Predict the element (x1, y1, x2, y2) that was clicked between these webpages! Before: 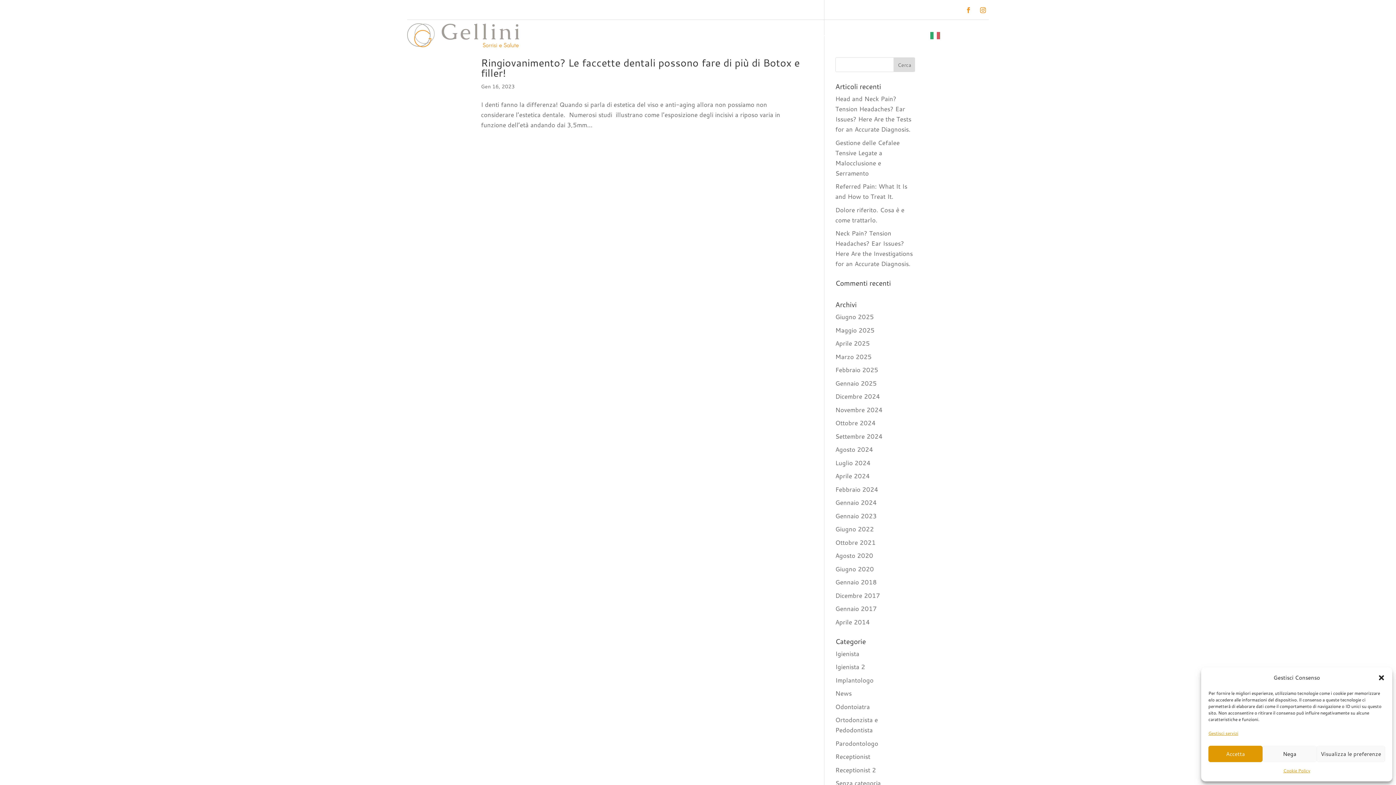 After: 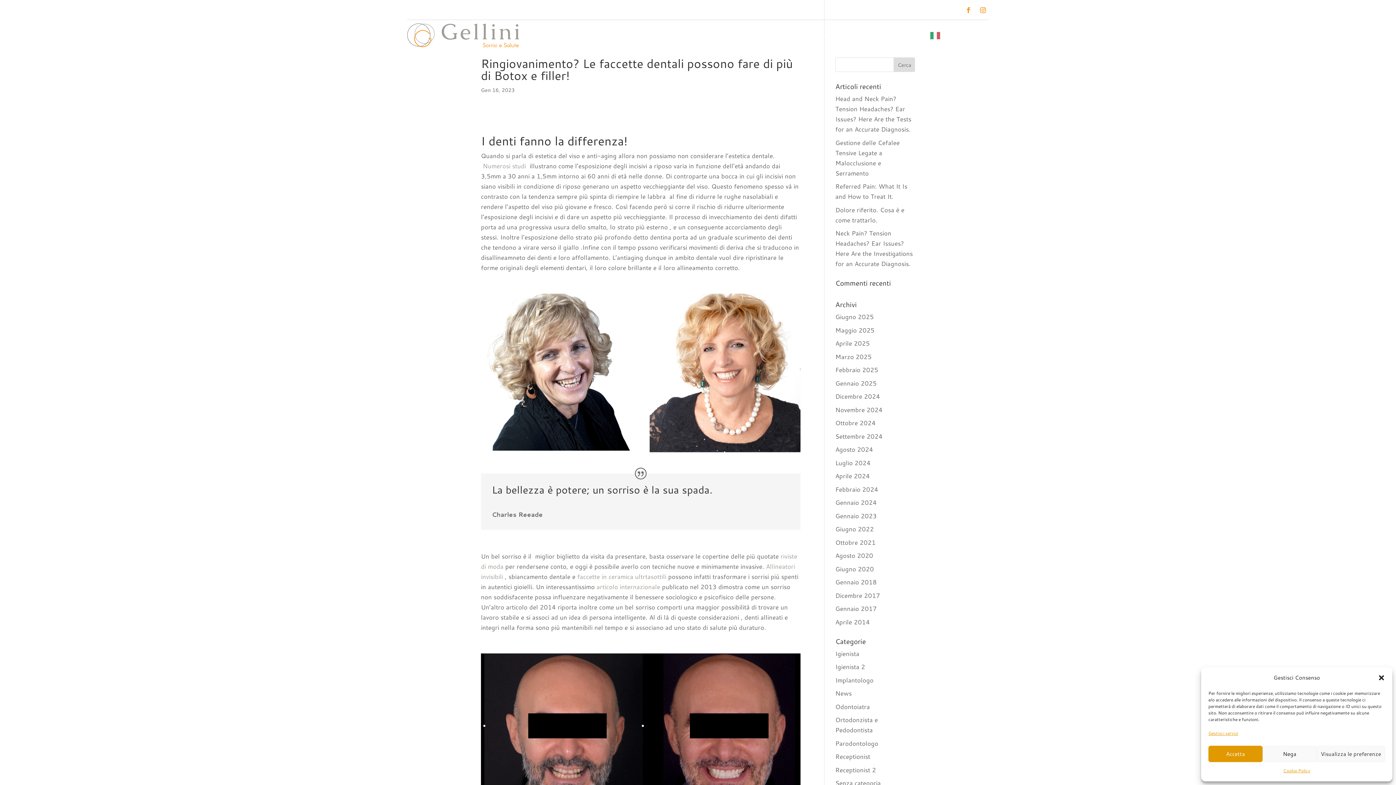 Action: label: Ringiovanimento? Le faccette dentali possono fare di più di Botox e filler! bbox: (481, 55, 800, 80)